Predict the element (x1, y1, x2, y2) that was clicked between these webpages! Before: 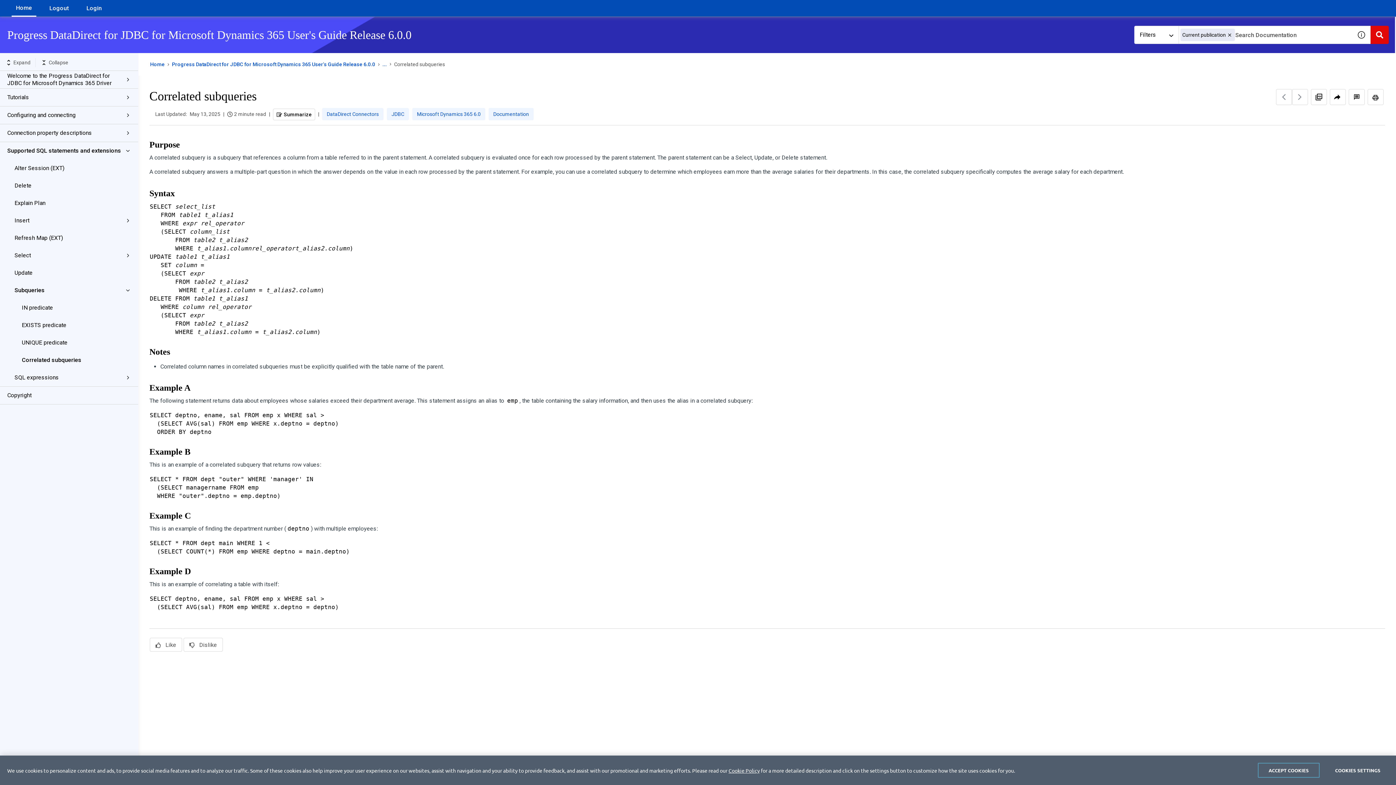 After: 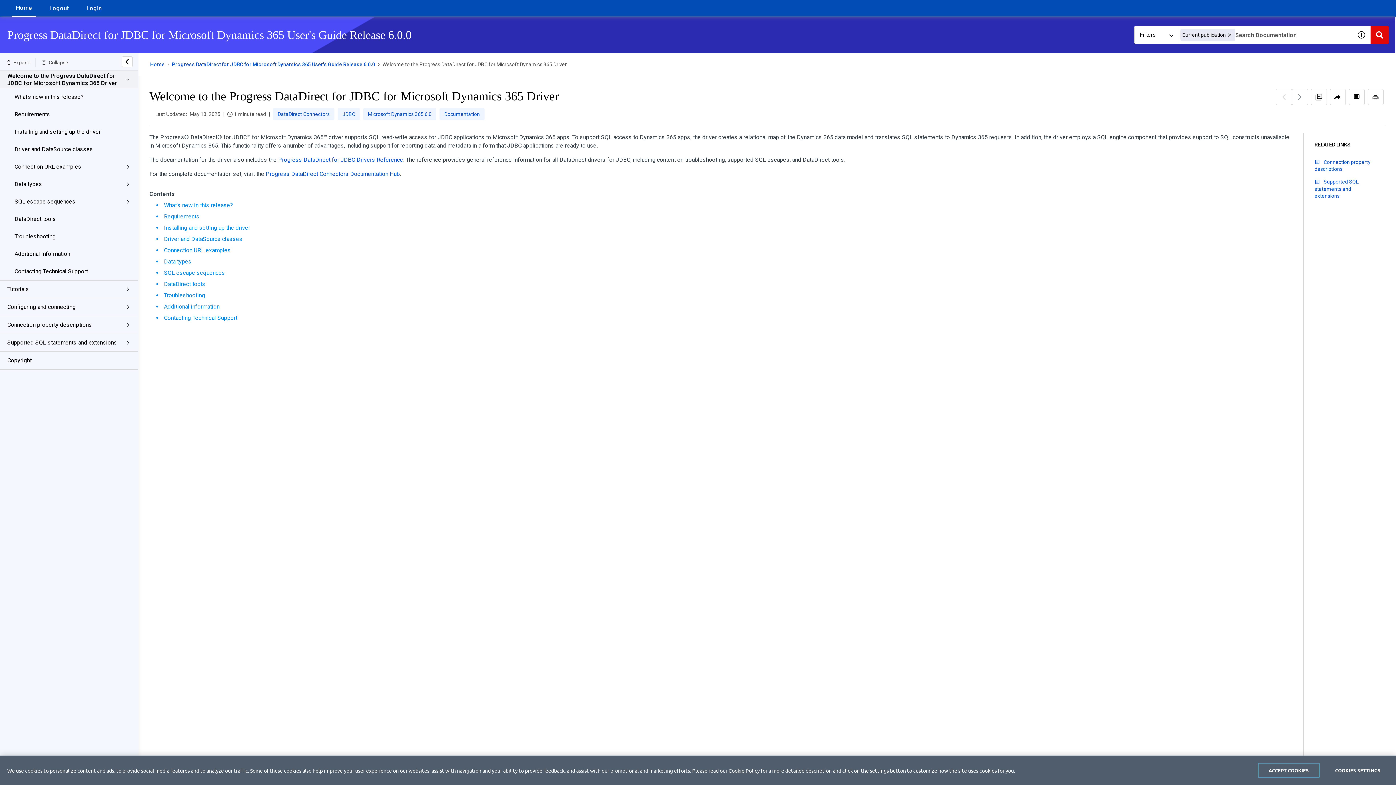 Action: label: Welcome to the Progress DataDirect for JDBC for Microsoft Dynamics 365 Driver bbox: (7, 72, 123, 86)